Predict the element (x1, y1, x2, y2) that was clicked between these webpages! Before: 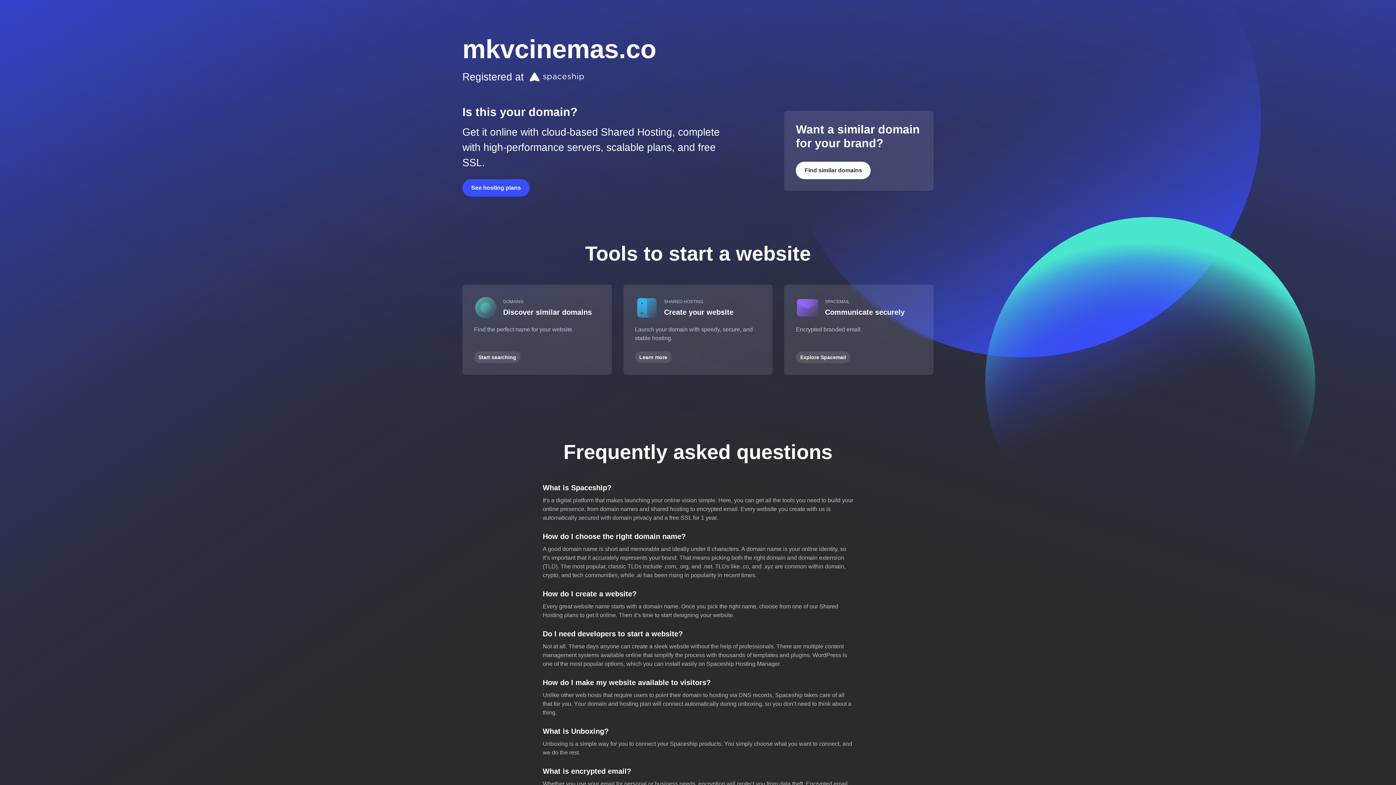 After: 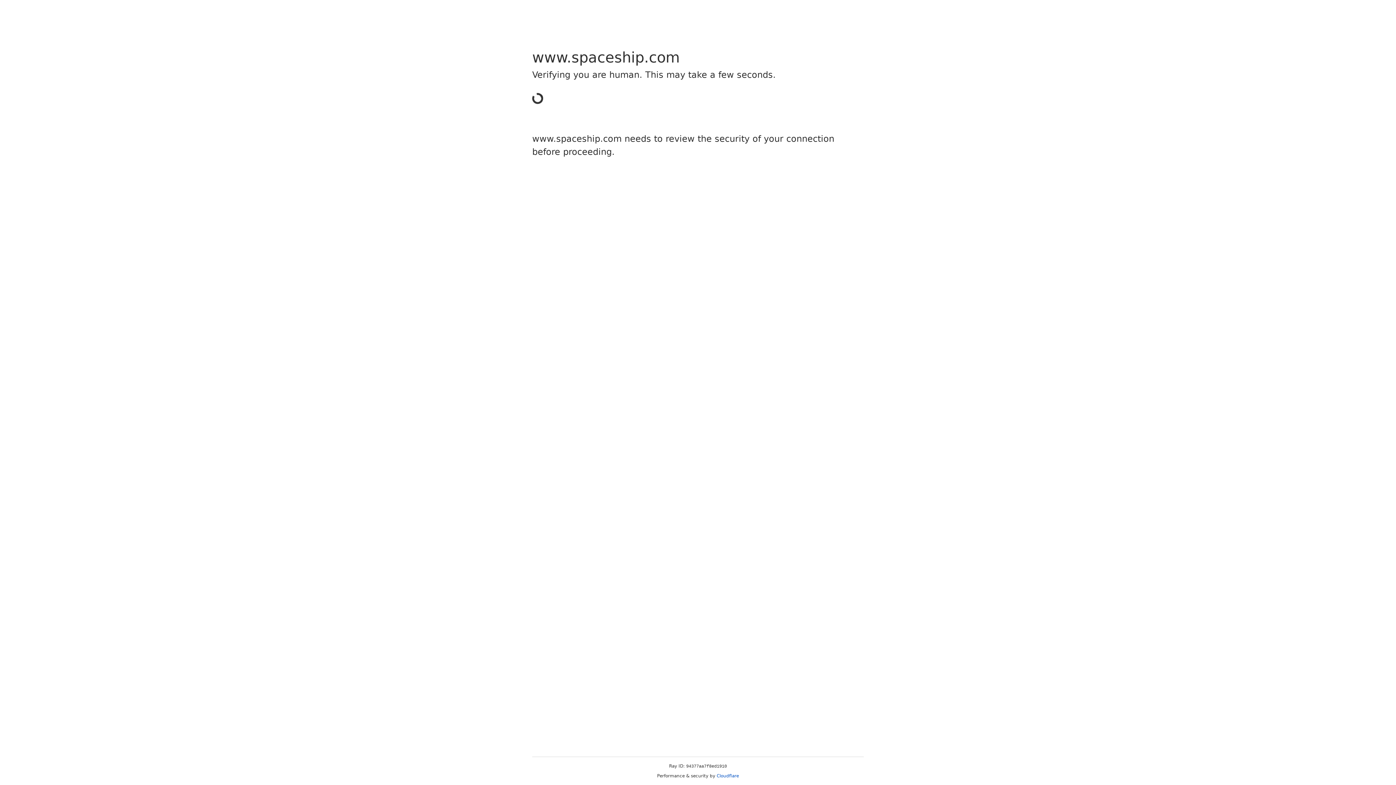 Action: label: Learn more bbox: (635, 351, 671, 363)